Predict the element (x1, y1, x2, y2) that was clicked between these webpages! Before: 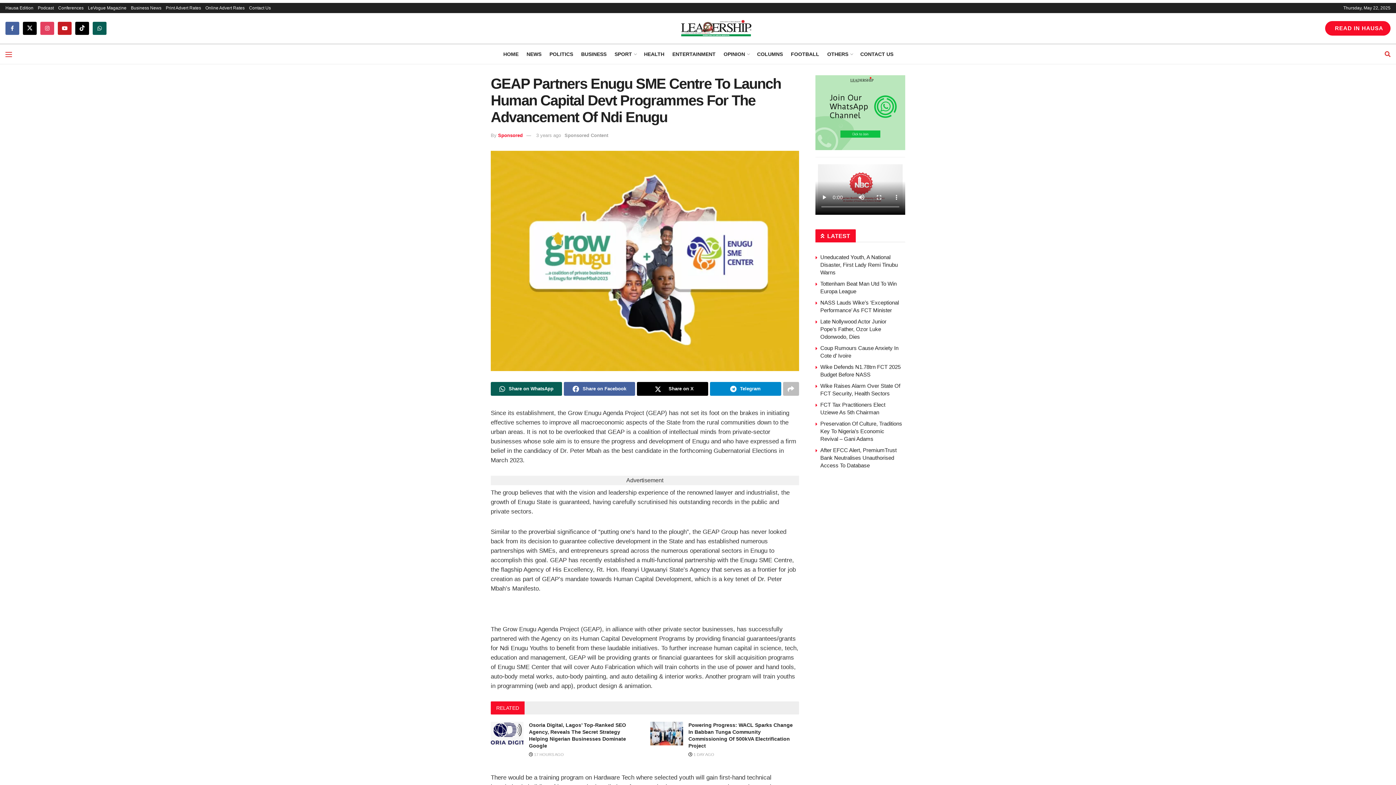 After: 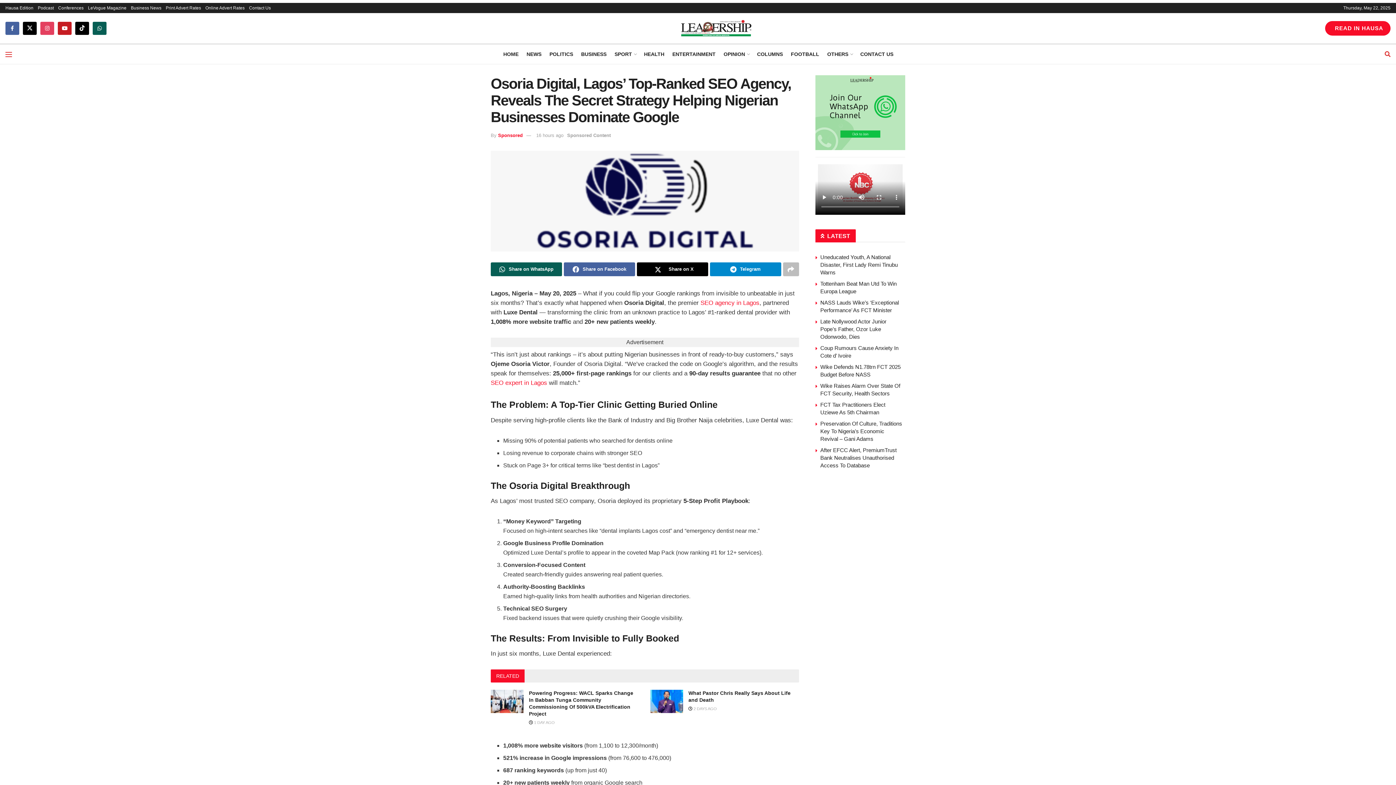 Action: bbox: (490, 722, 523, 745) label: Read article: Osoria Digital, Lagos’ Top-Ranked SEO Agency, Reveals The Secret Strategy Helping Nigerian Businesses Dominate Google